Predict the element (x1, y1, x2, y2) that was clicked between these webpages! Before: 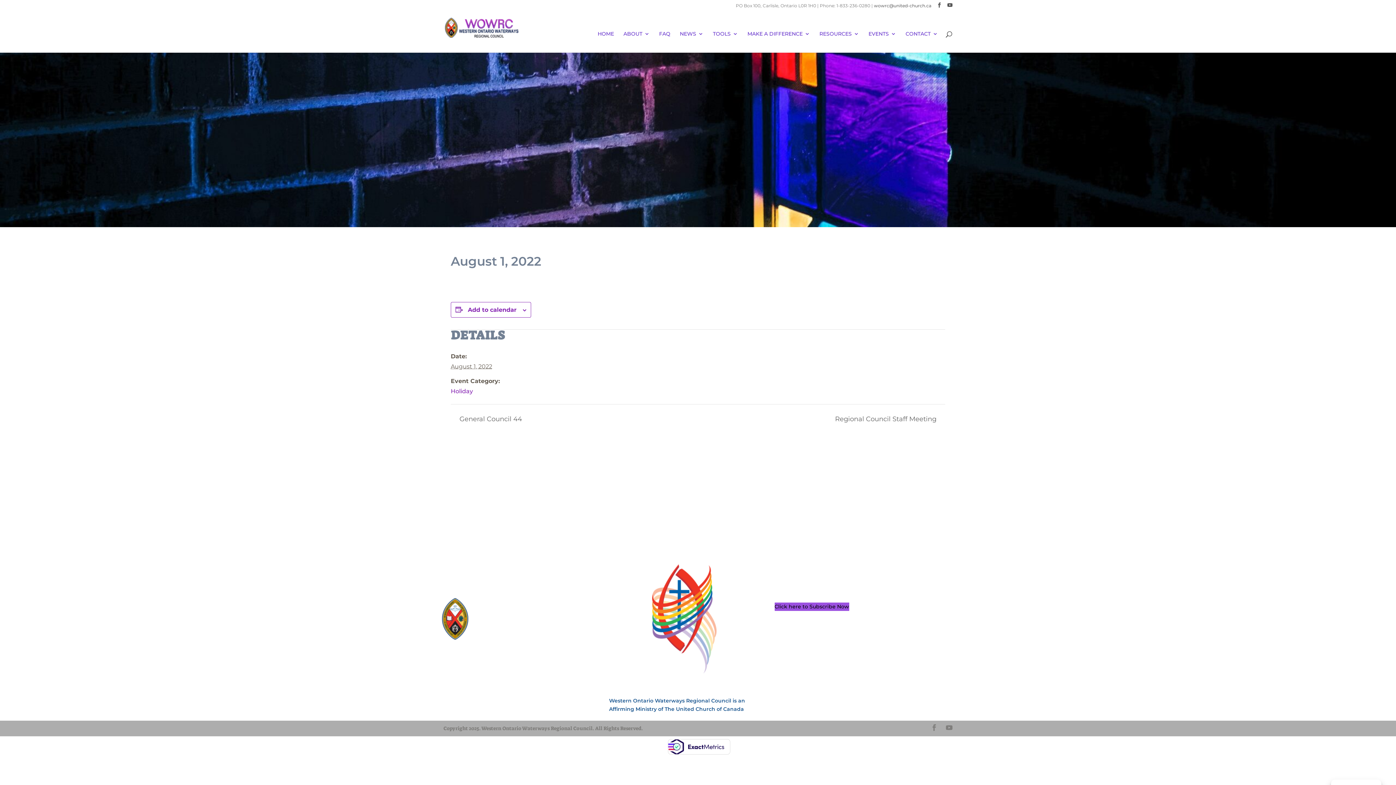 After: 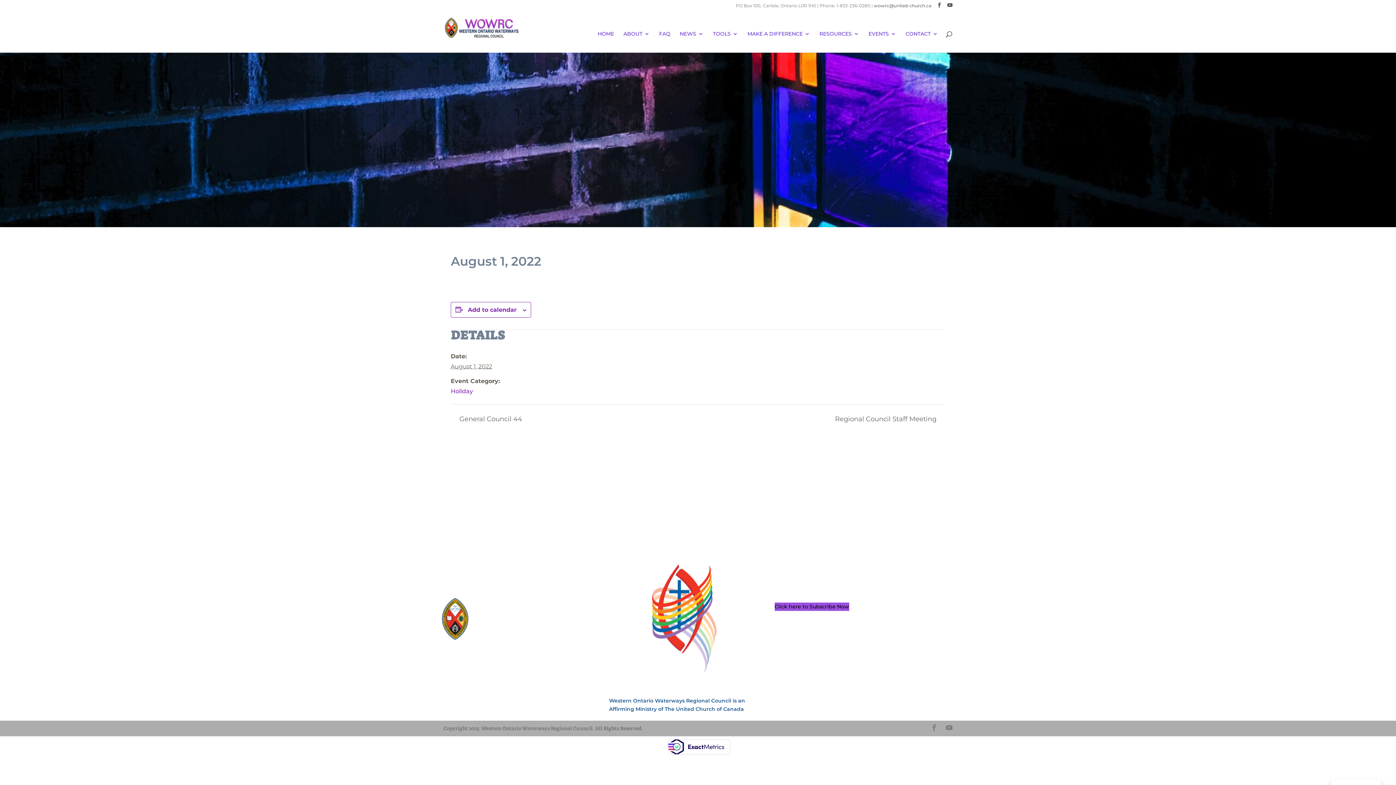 Action: bbox: (665, 752, 730, 759)